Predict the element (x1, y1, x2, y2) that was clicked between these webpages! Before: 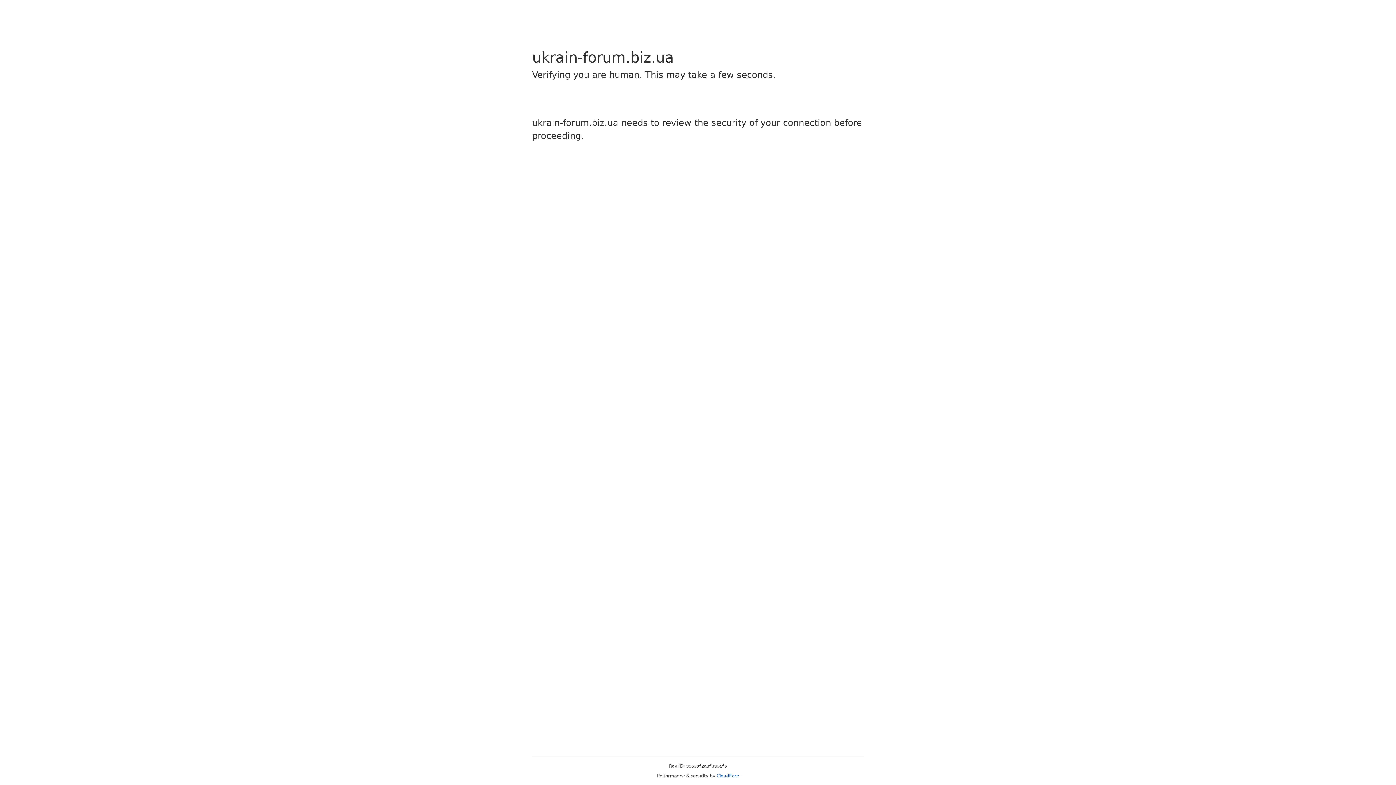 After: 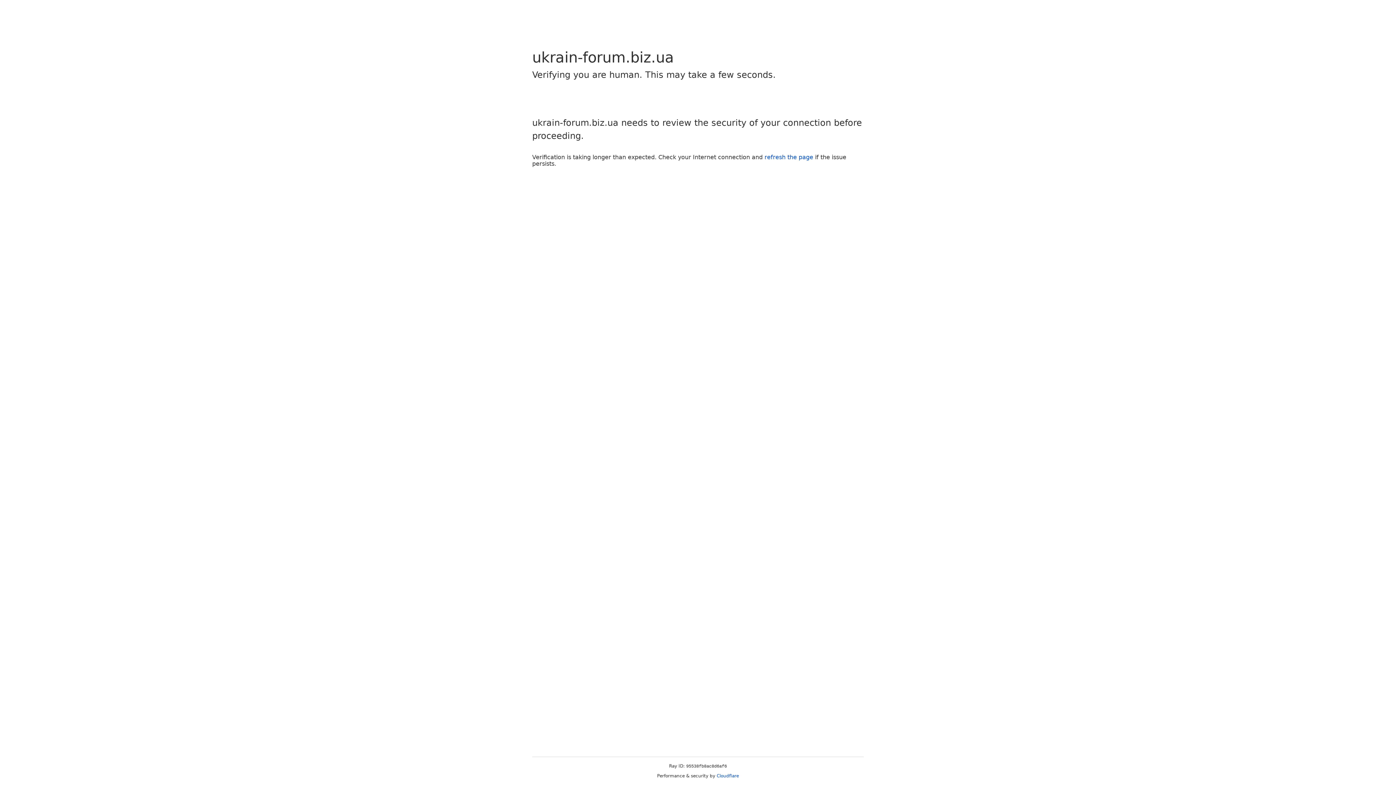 Action: label: Cloudflare bbox: (716, 773, 739, 778)